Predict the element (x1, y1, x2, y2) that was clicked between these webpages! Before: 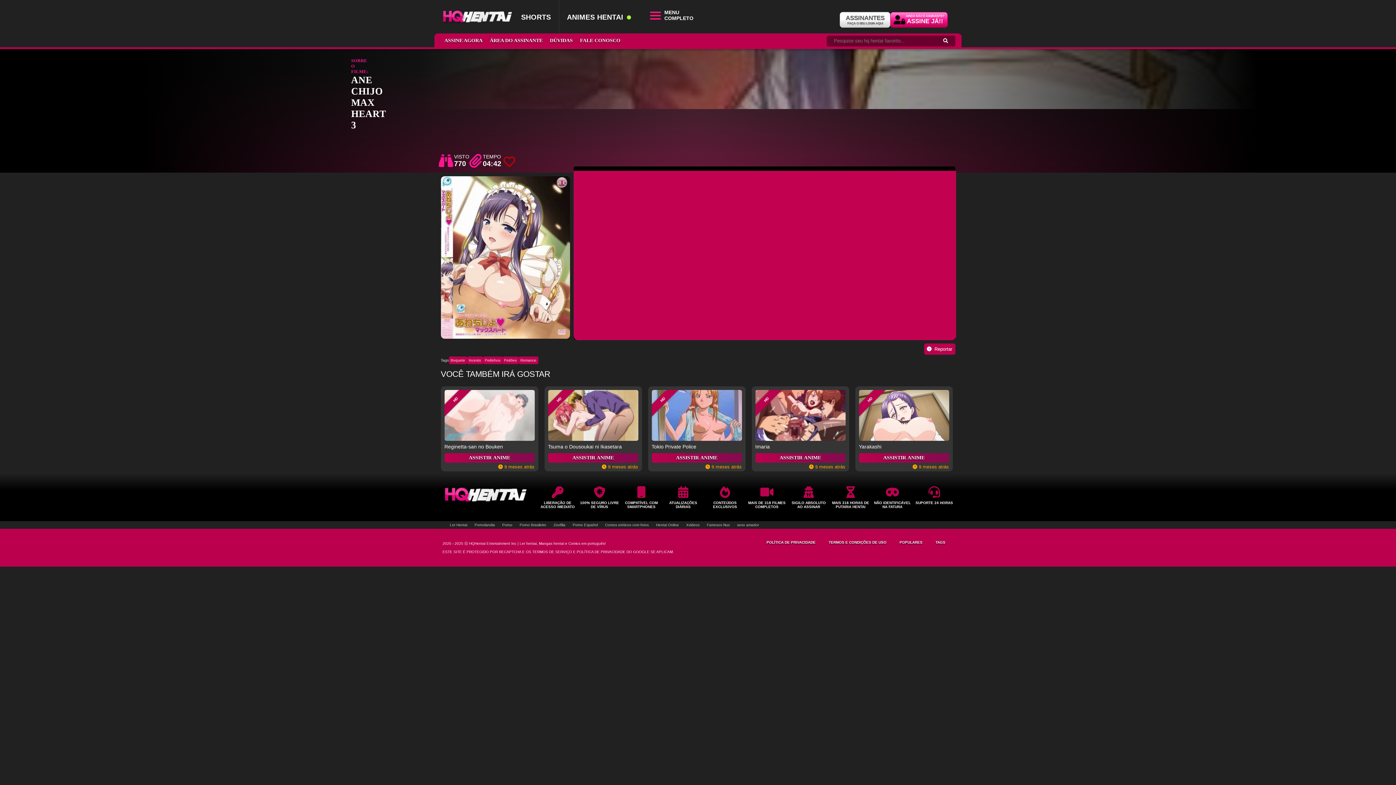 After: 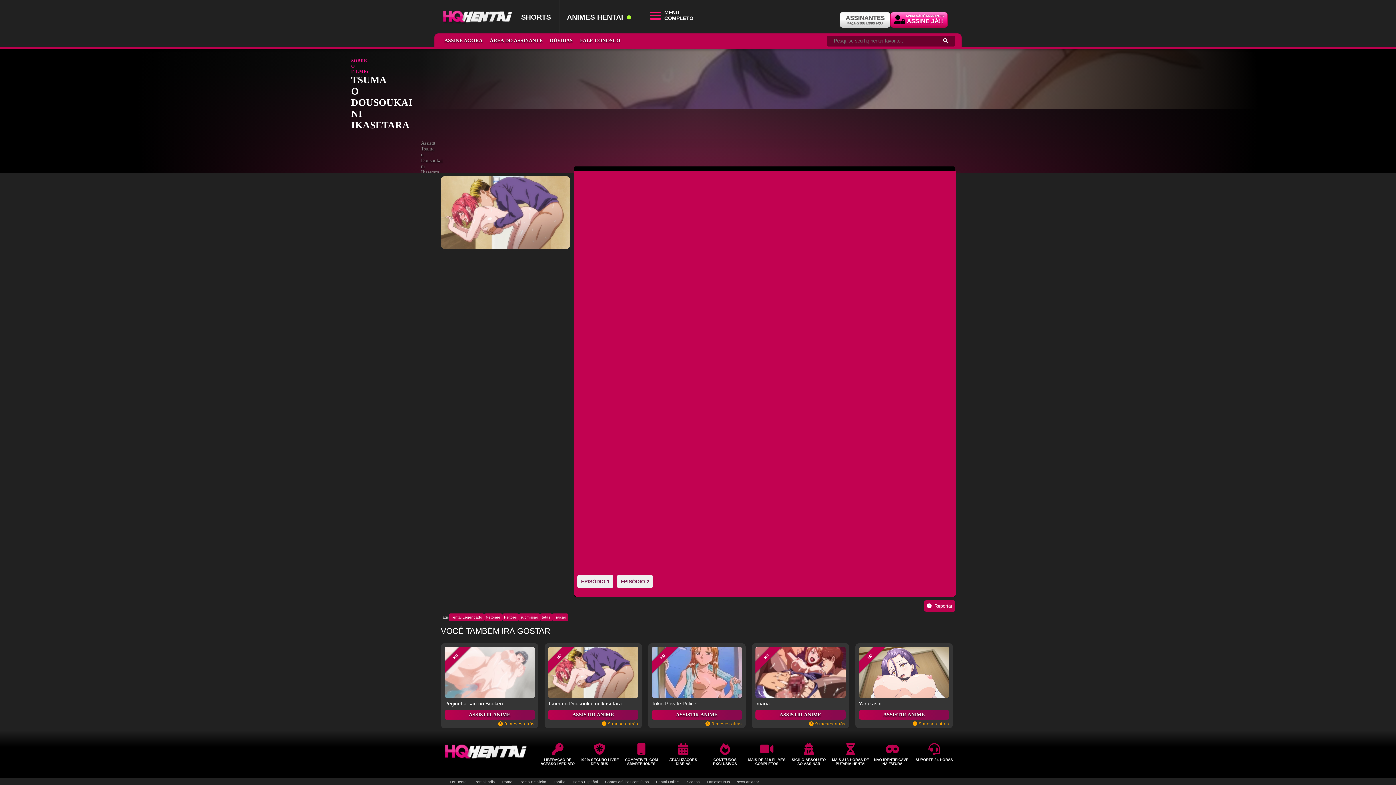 Action: label: ASSISTIR ANIME bbox: (548, 453, 638, 463)